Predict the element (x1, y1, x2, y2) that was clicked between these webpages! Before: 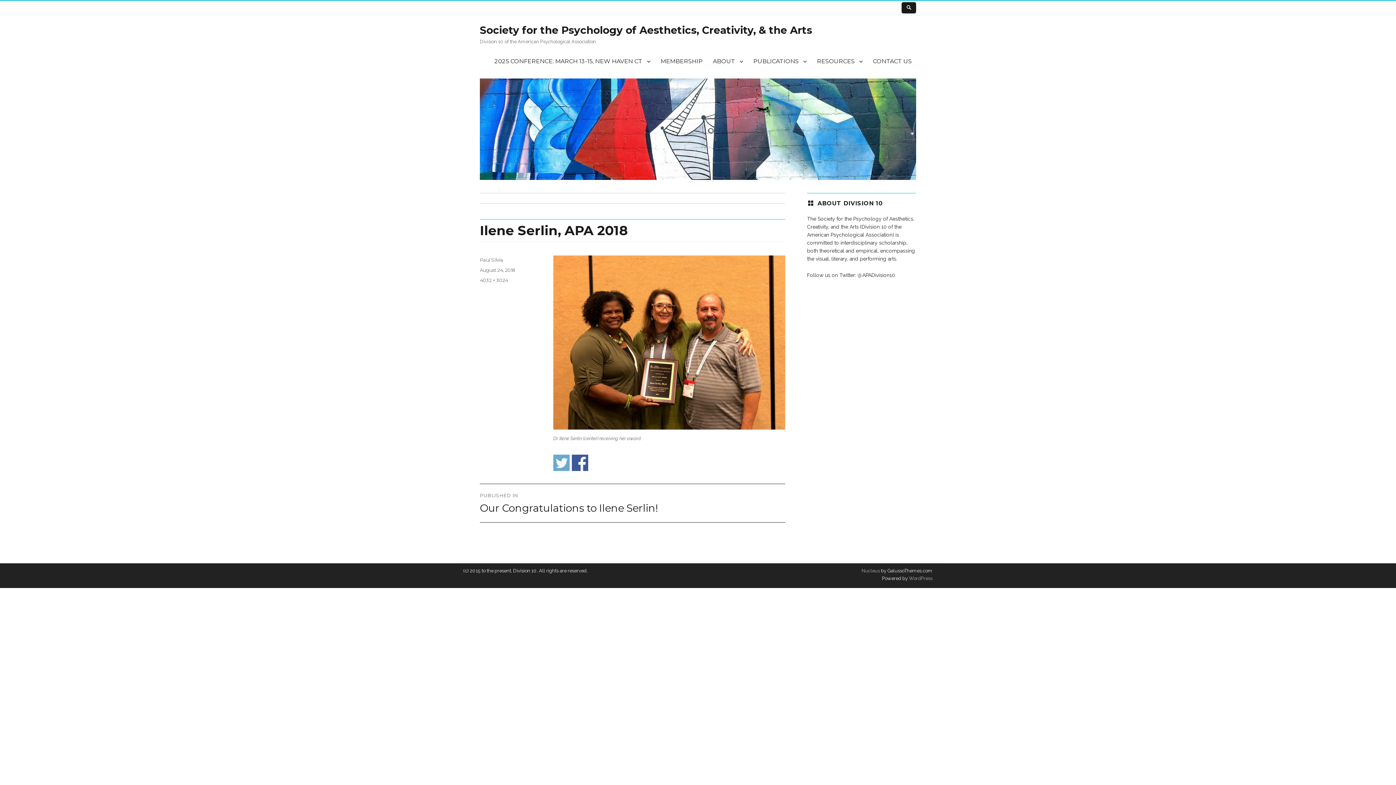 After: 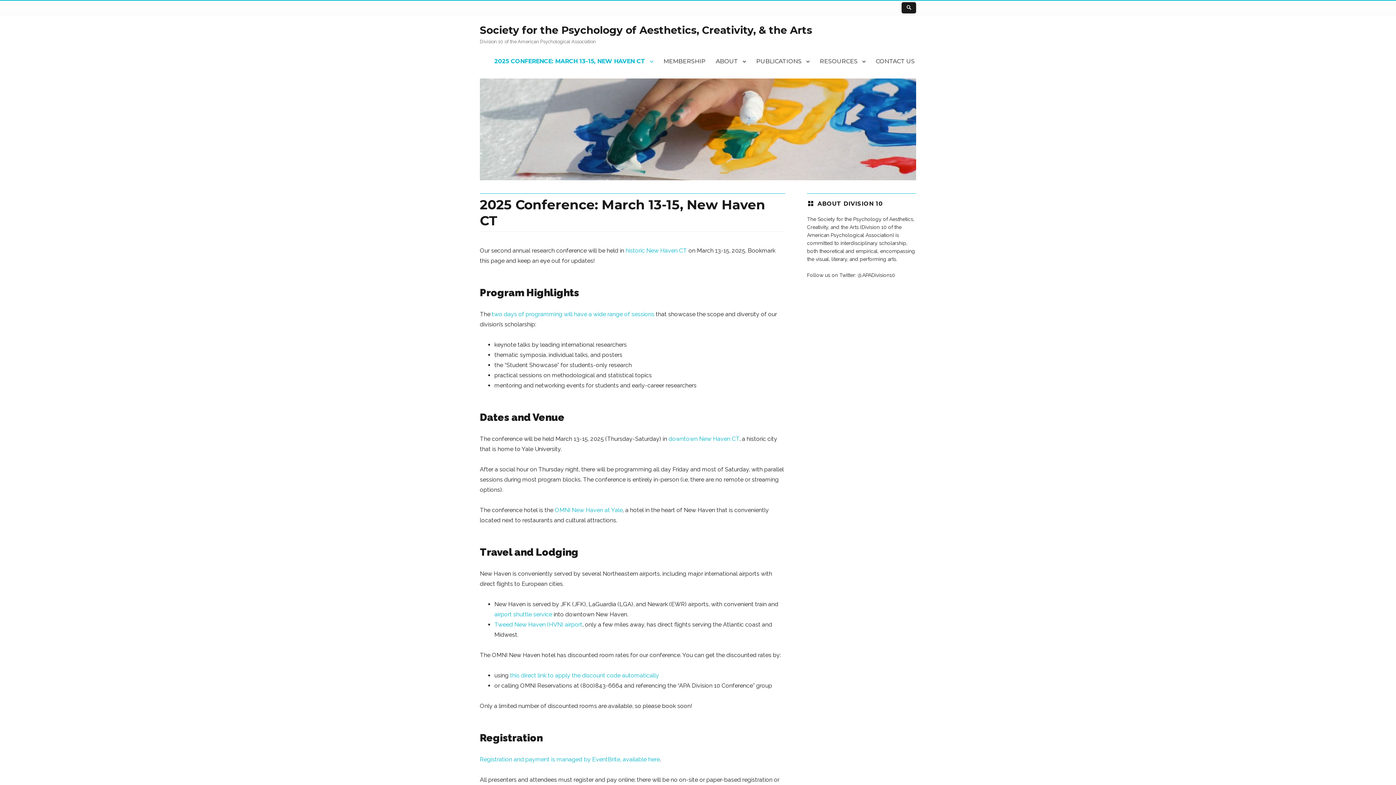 Action: bbox: (489, 53, 655, 69) label: 2025 CONFERENCE: MARCH 13-15, NEW HAVEN CT